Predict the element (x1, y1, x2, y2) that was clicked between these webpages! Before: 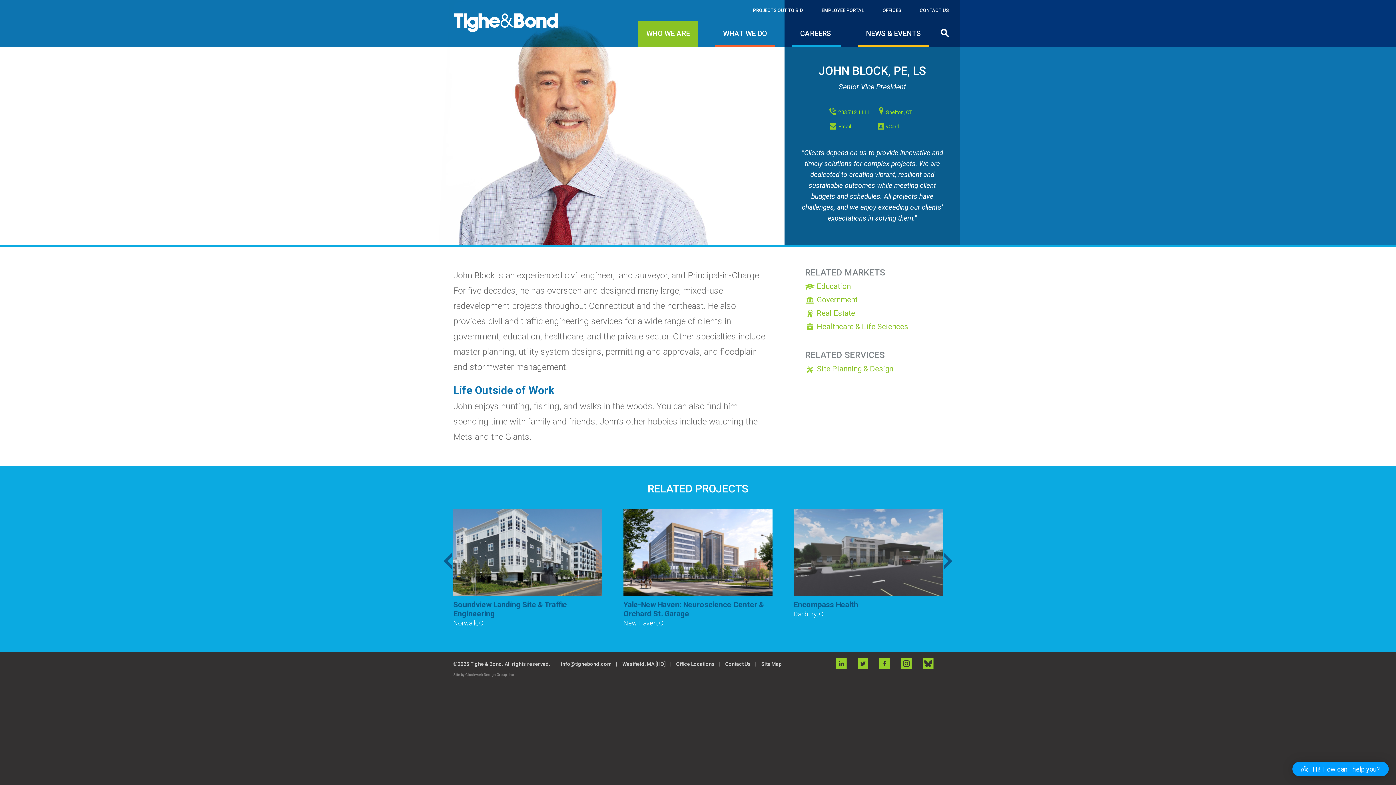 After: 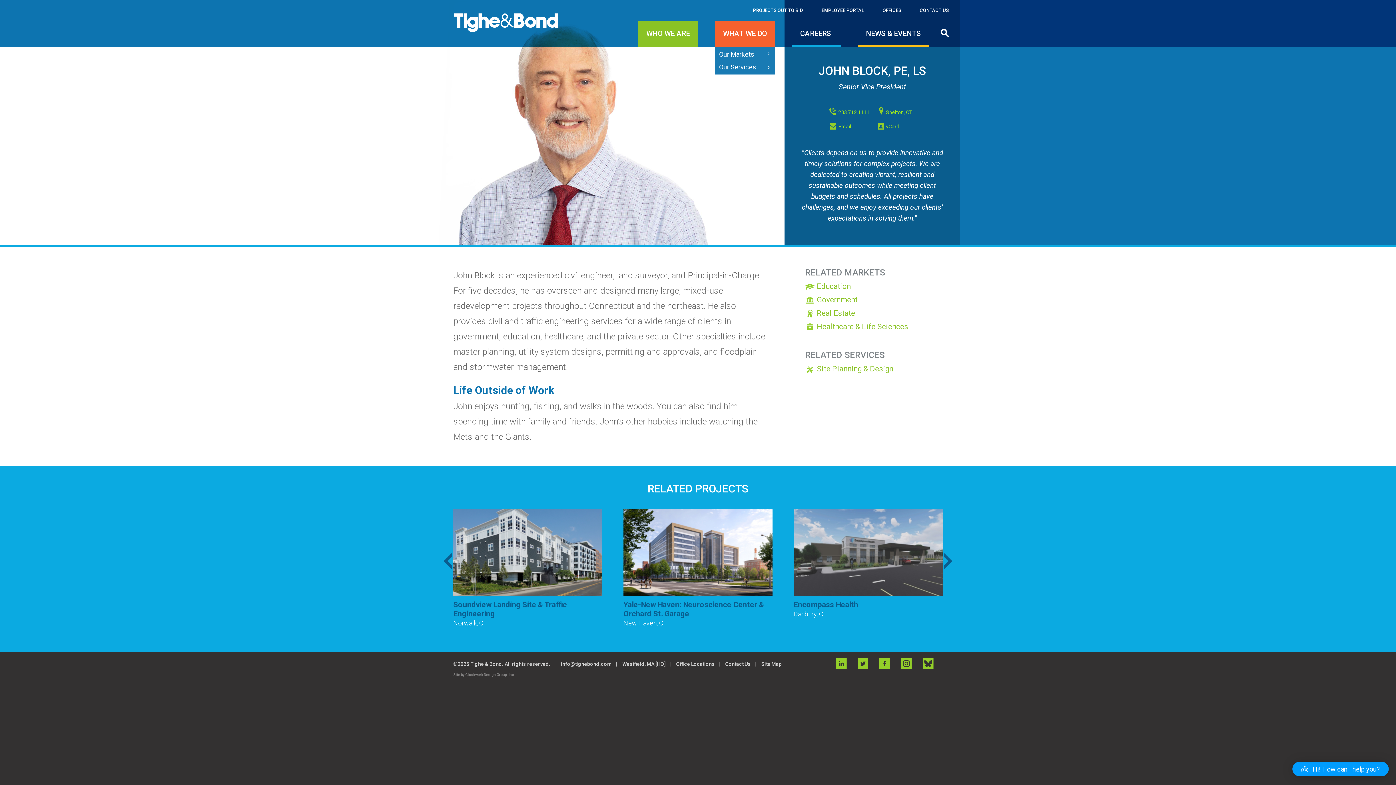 Action: bbox: (715, 21, 775, 46) label: WHAT WE DO